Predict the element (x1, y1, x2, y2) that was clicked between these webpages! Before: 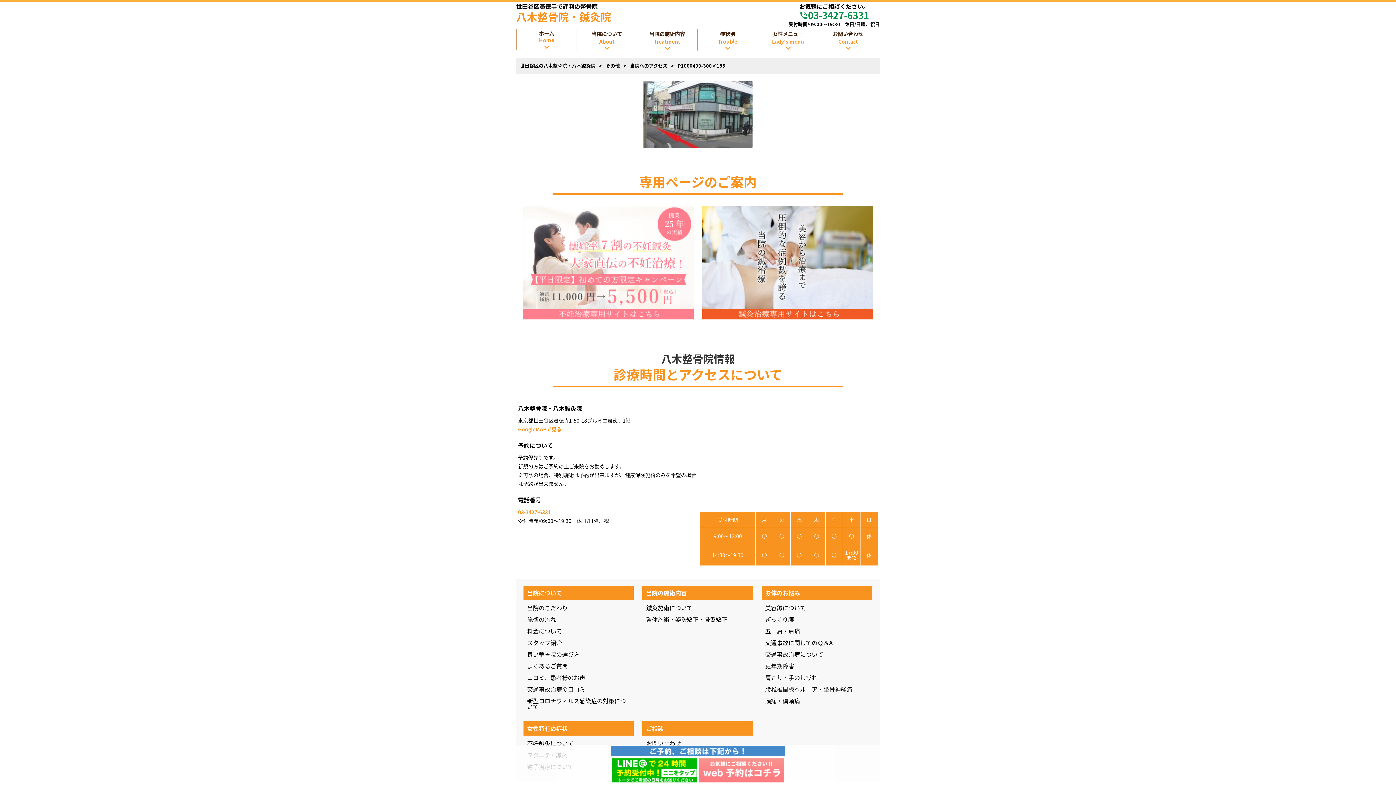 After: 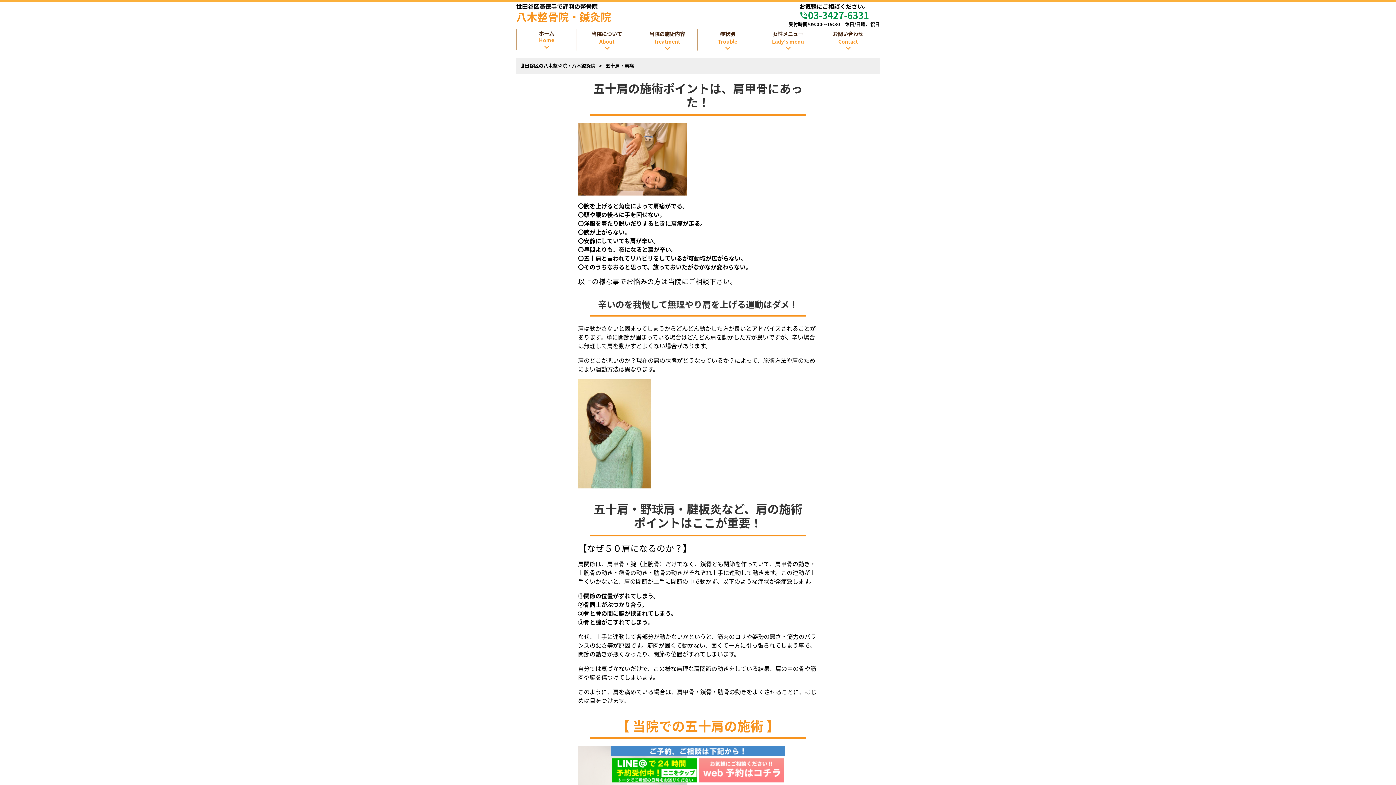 Action: bbox: (761, 627, 872, 635) label: 五十肩・肩痛